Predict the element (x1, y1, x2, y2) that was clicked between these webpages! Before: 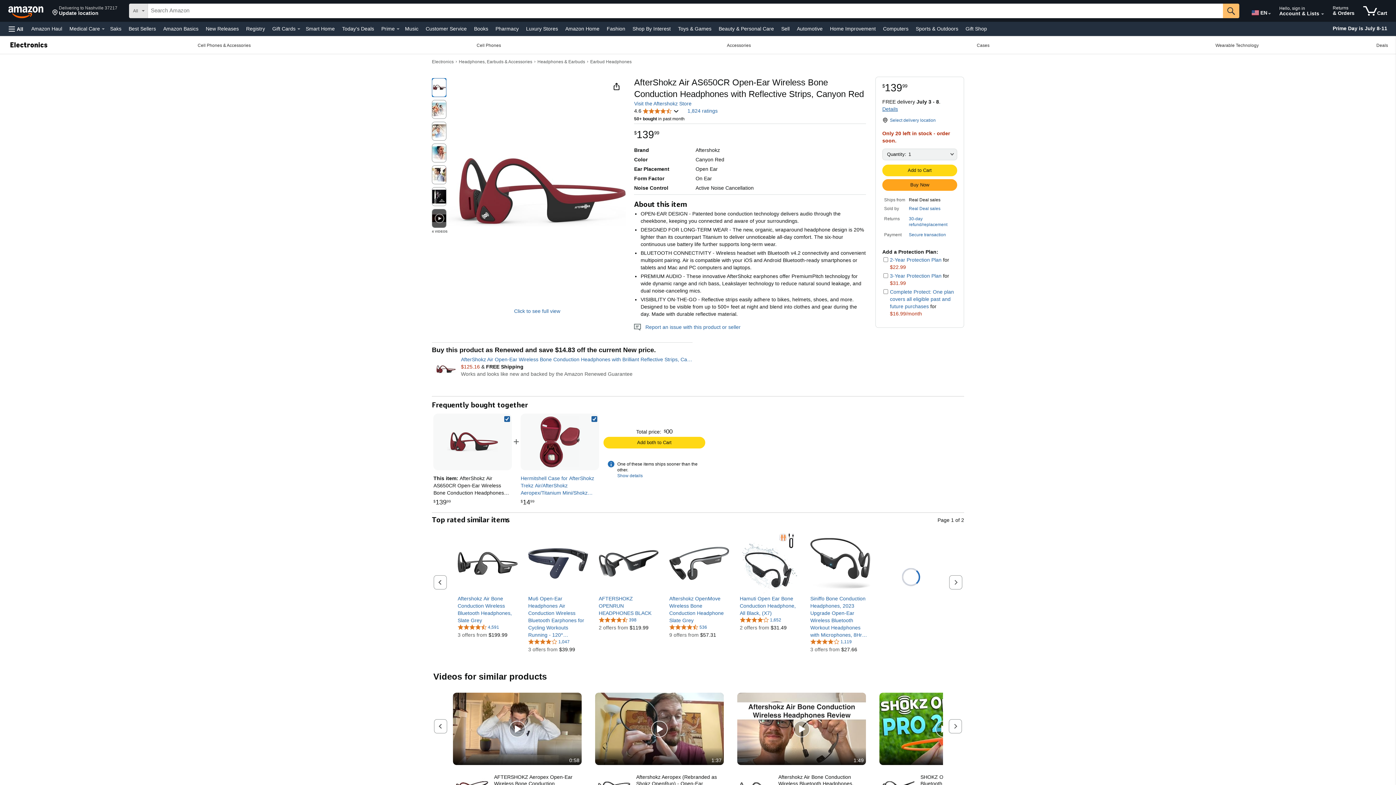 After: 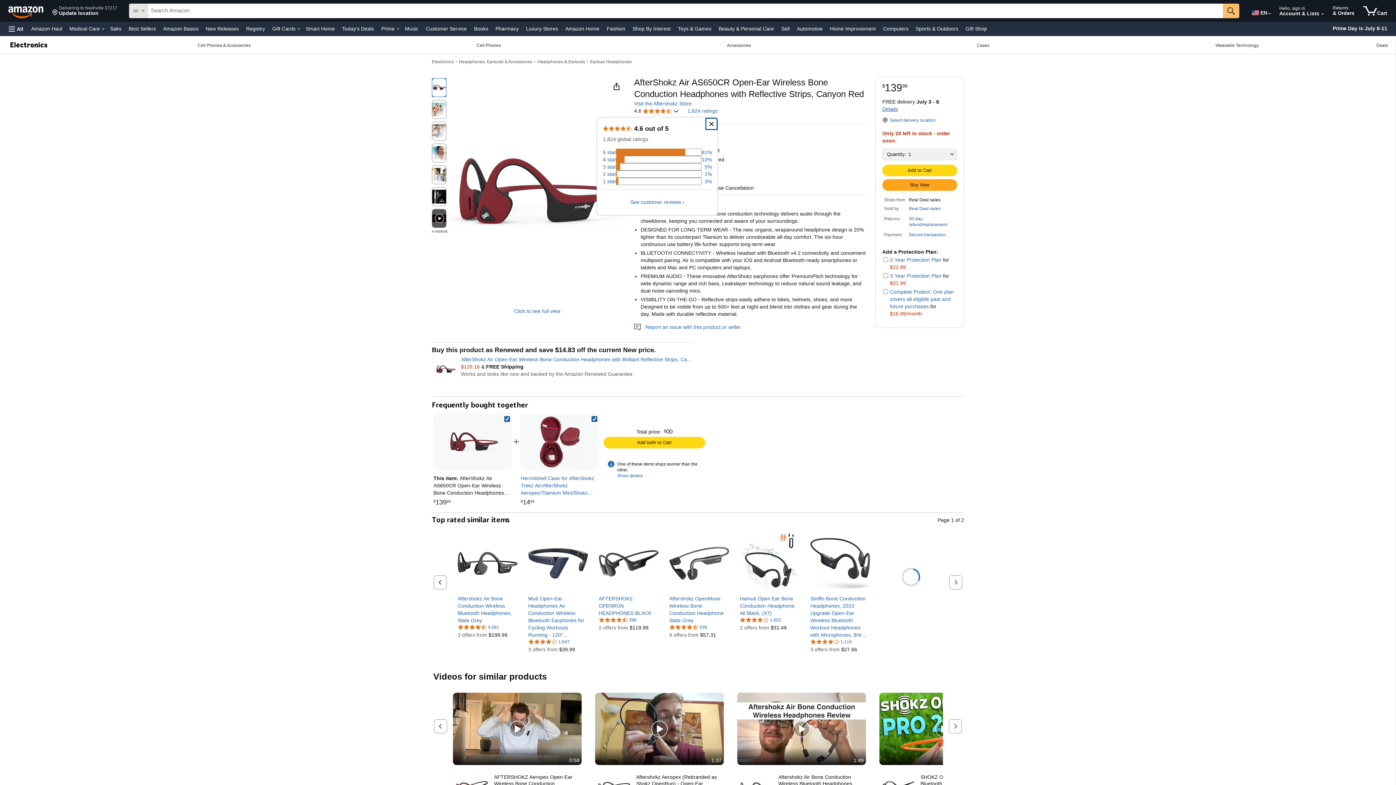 Action: label: 4.6 
4.6 out of 5 stars
  bbox: (634, 107, 679, 114)